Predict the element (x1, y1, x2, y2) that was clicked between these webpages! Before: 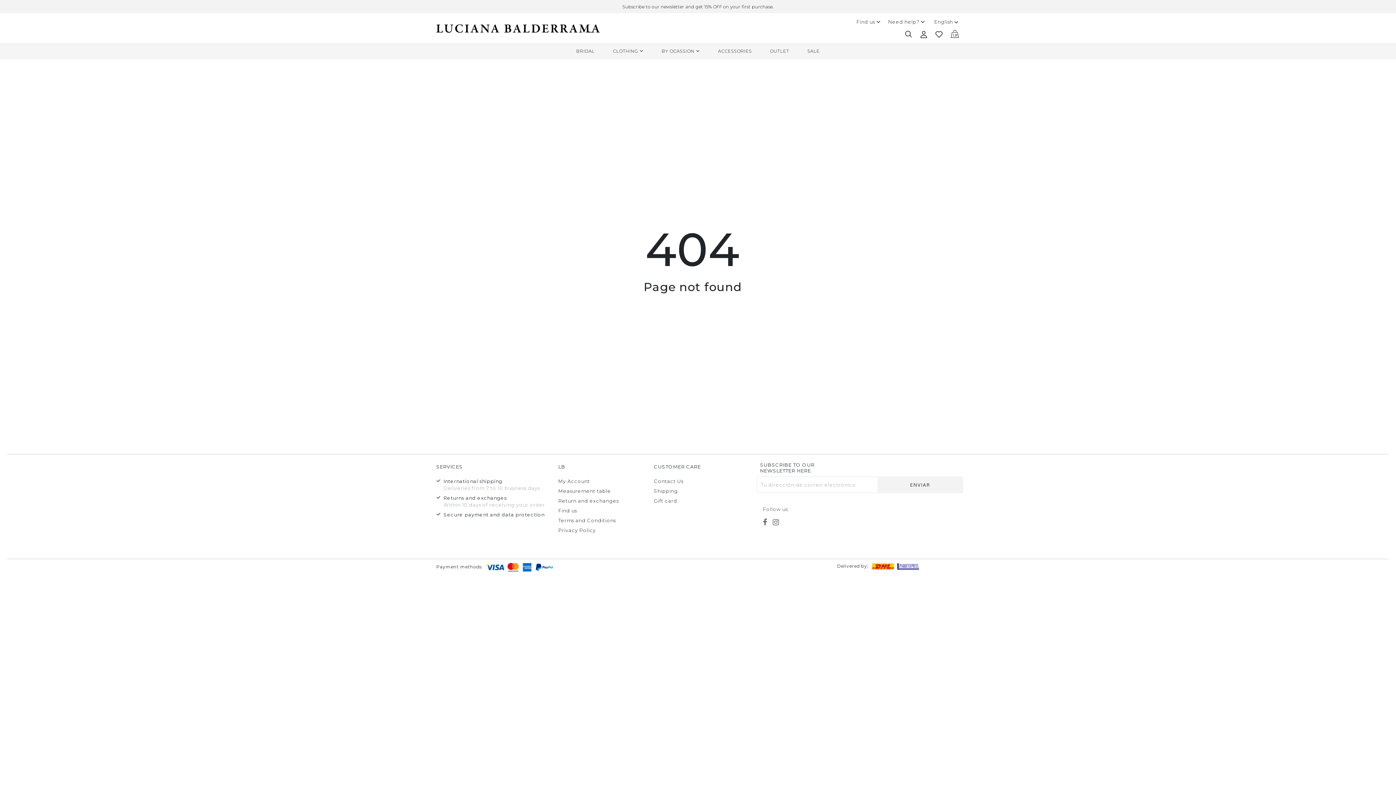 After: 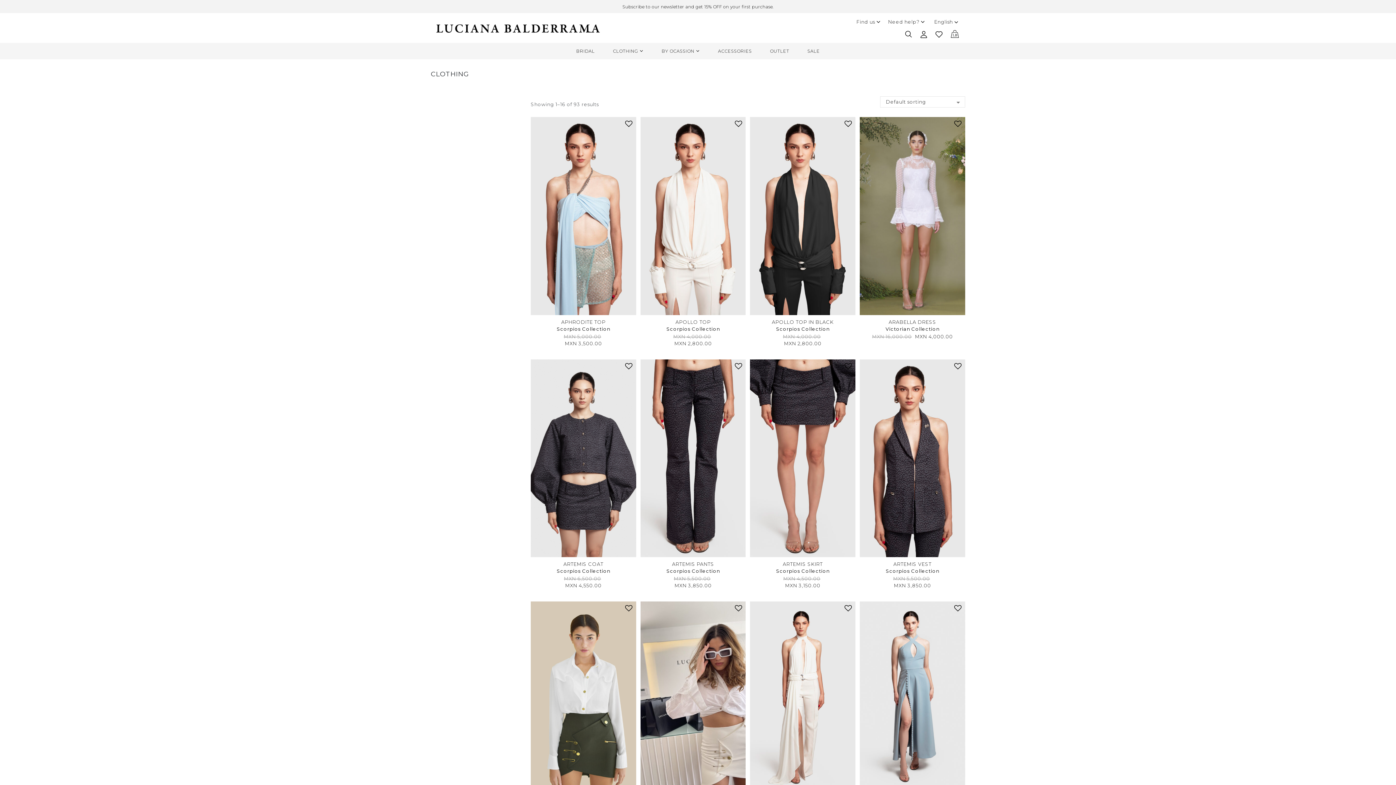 Action: bbox: (604, 42, 652, 59) label: CLOTHING